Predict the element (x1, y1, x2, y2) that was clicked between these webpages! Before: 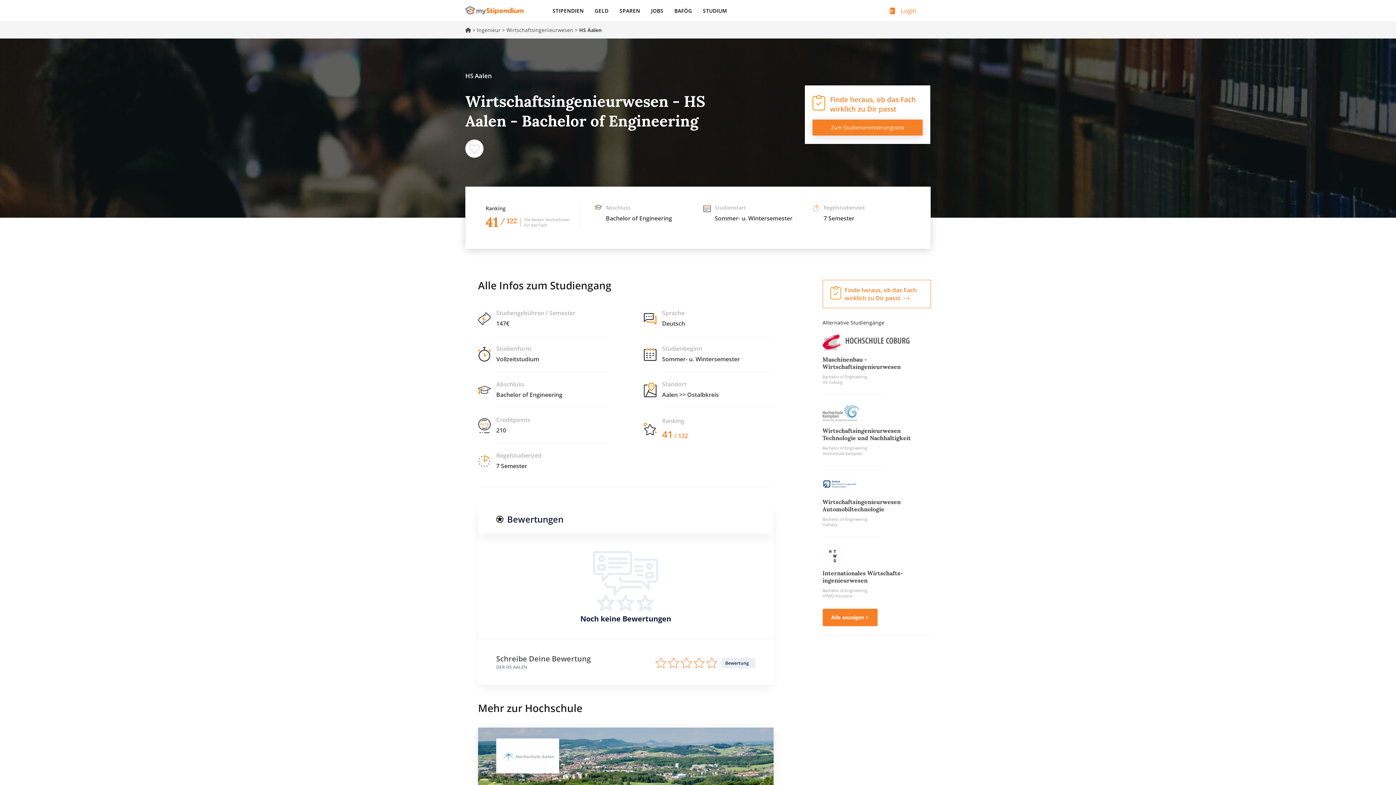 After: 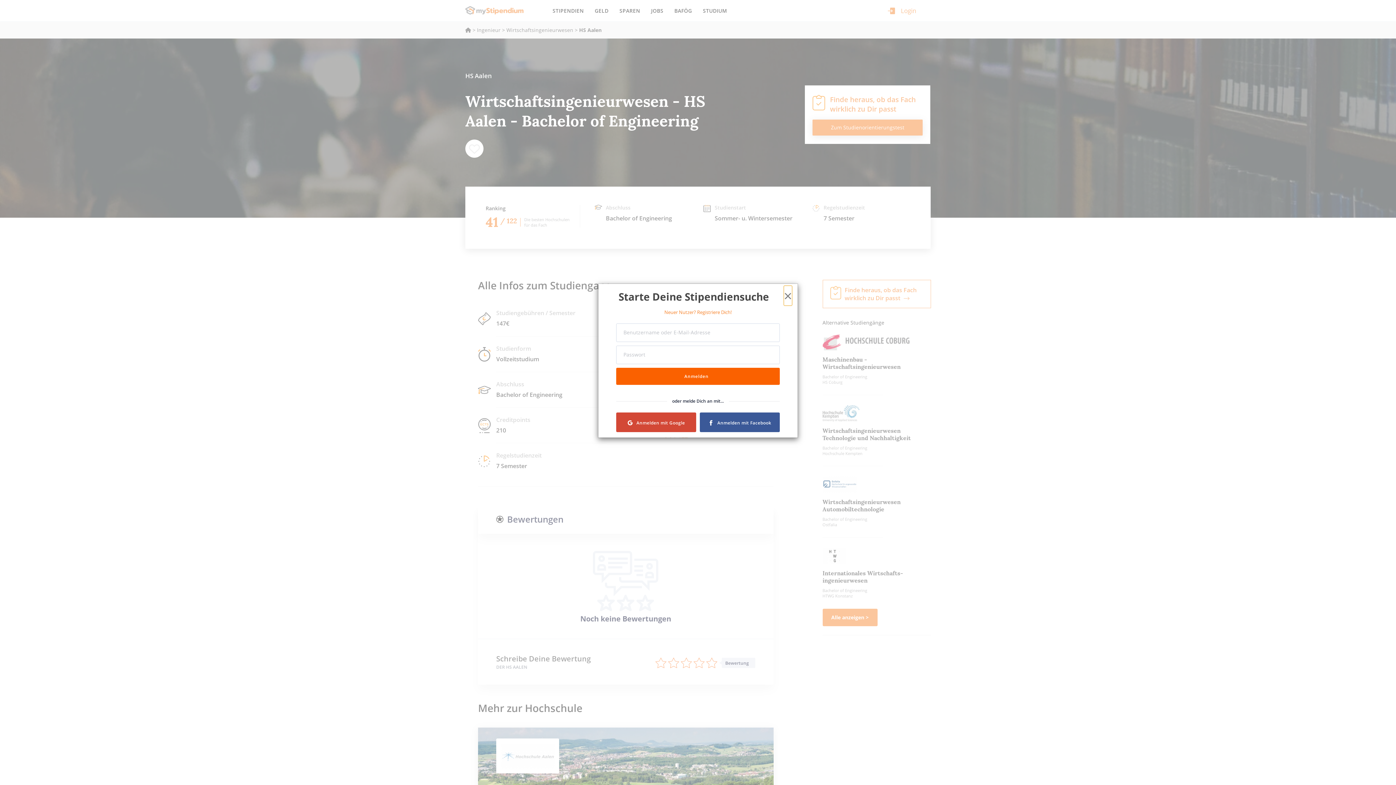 Action: bbox: (880, 3, 923, 18) label: Login